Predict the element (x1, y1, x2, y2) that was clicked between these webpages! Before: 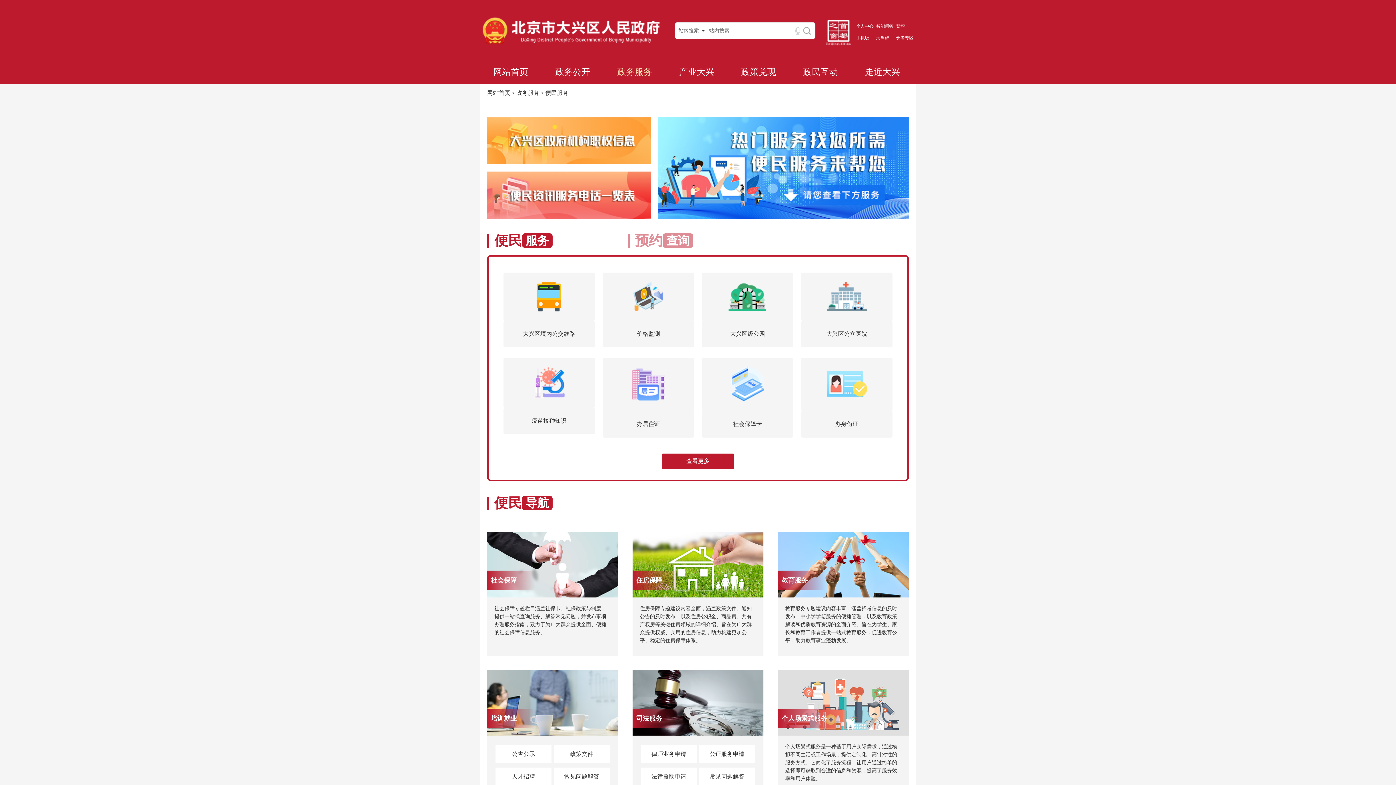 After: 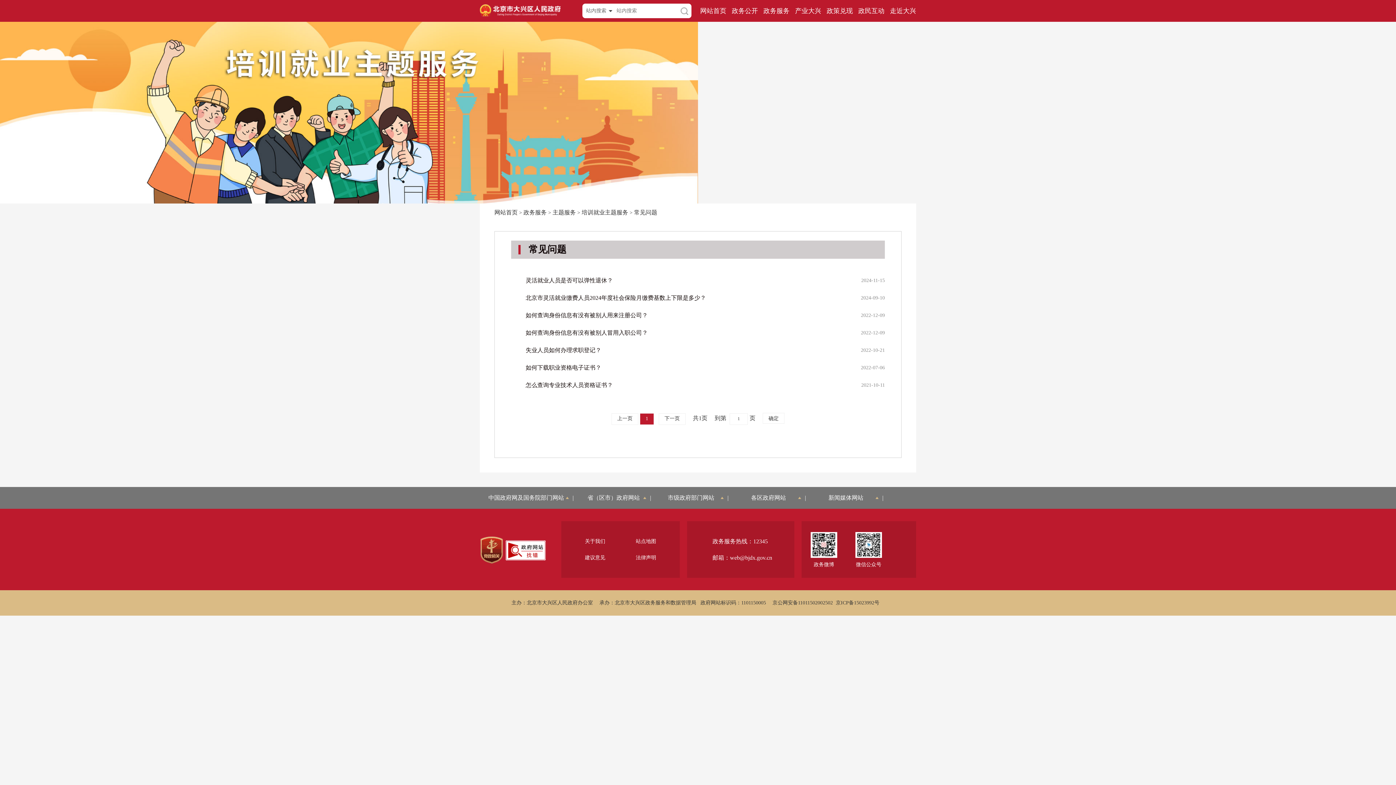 Action: label: 常见问题解答 bbox: (553, 768, 609, 786)